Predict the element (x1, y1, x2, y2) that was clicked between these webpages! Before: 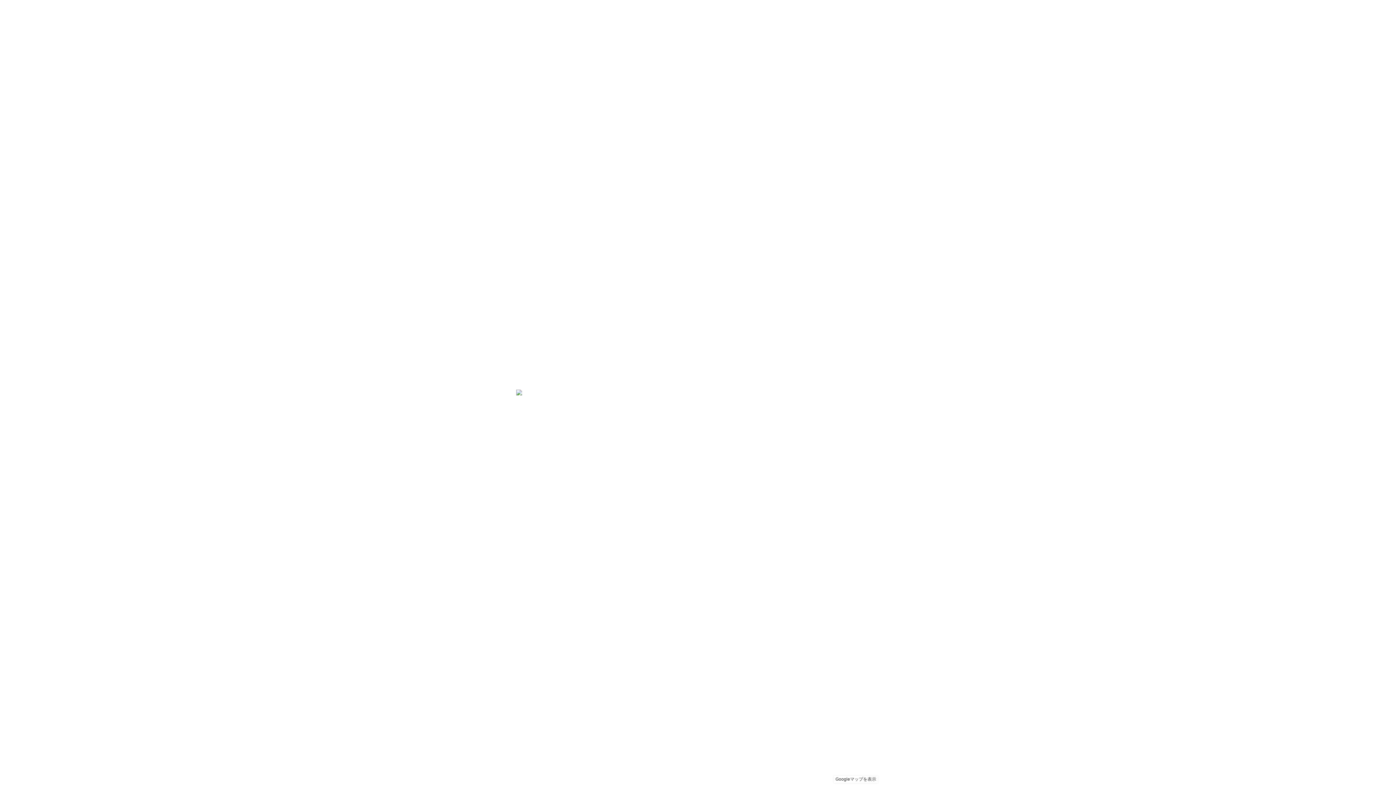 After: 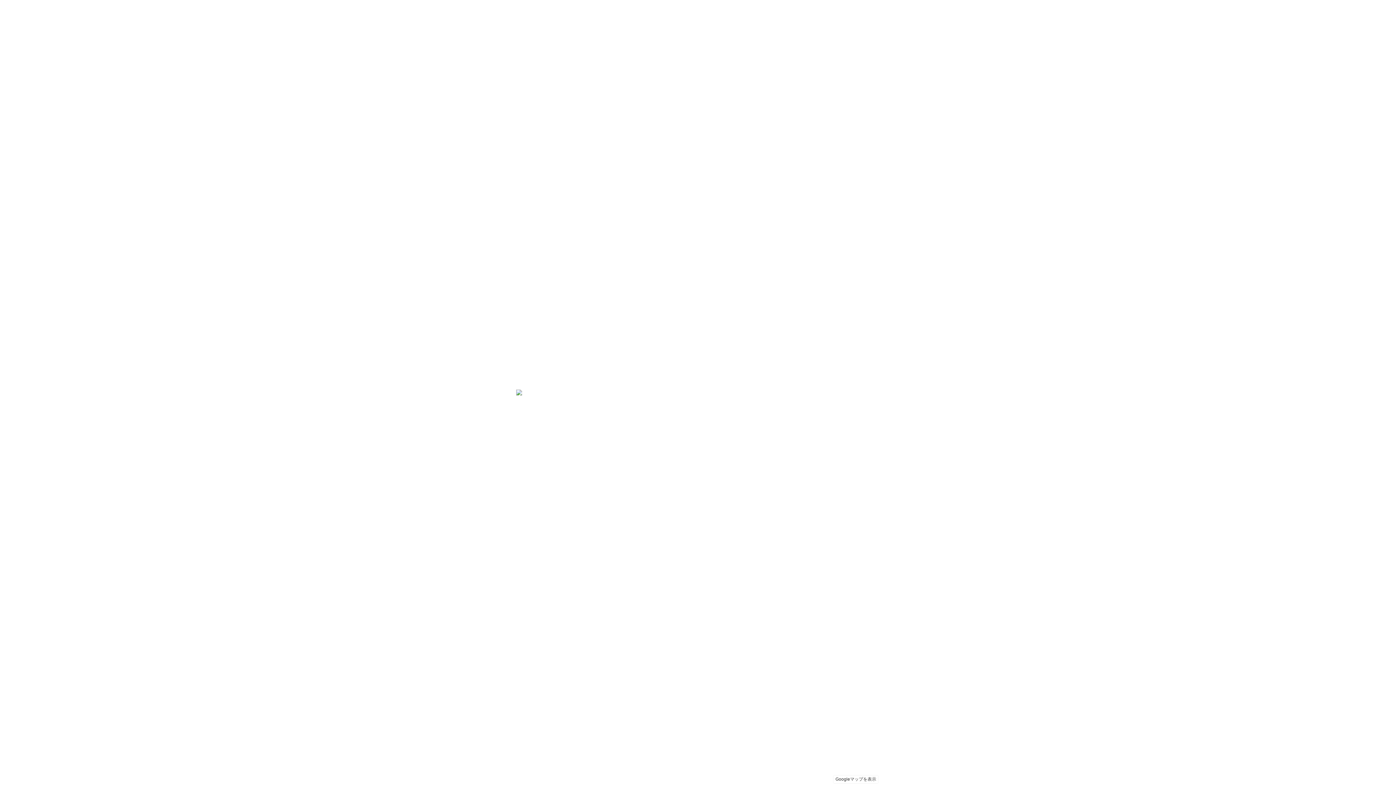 Action: label: Googleマップを表示 bbox: (516, 0, 880, 785)